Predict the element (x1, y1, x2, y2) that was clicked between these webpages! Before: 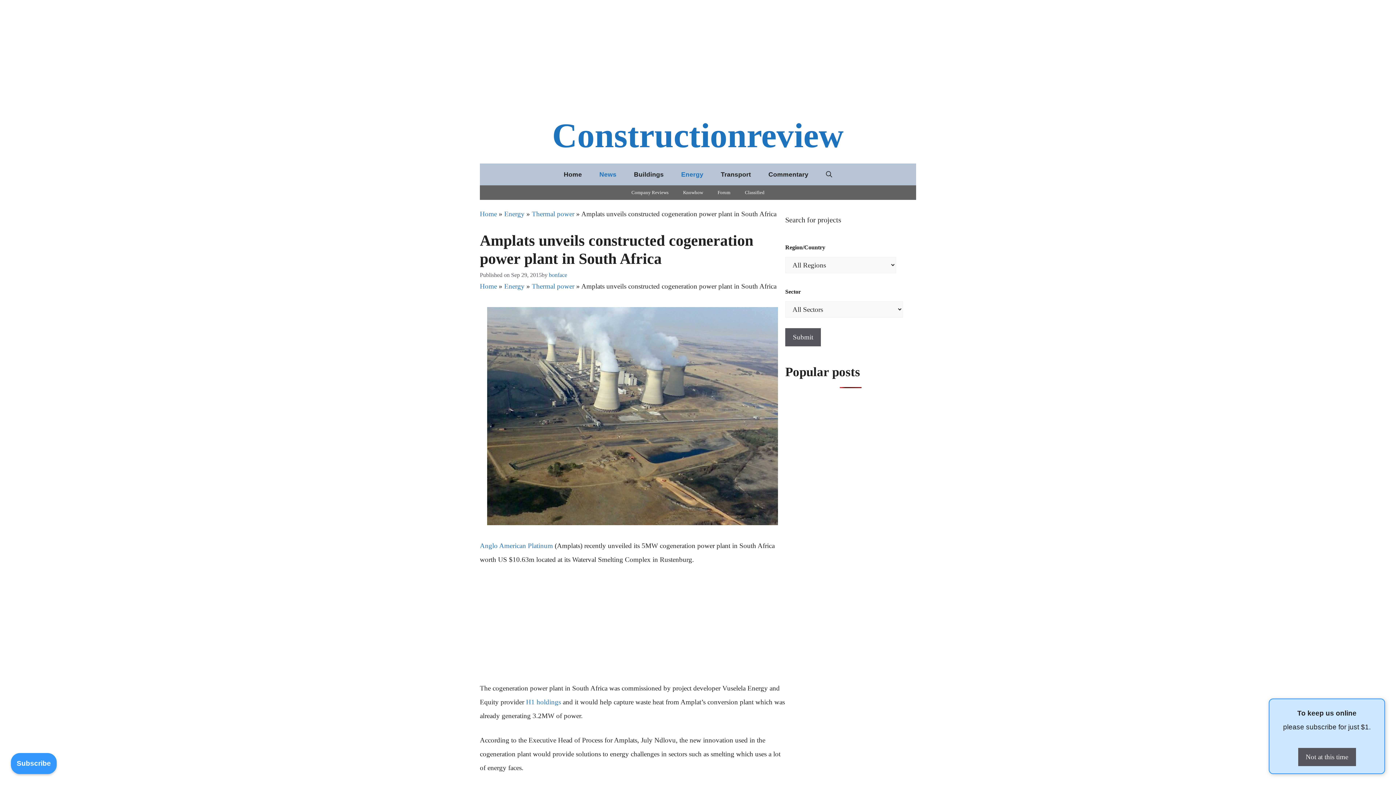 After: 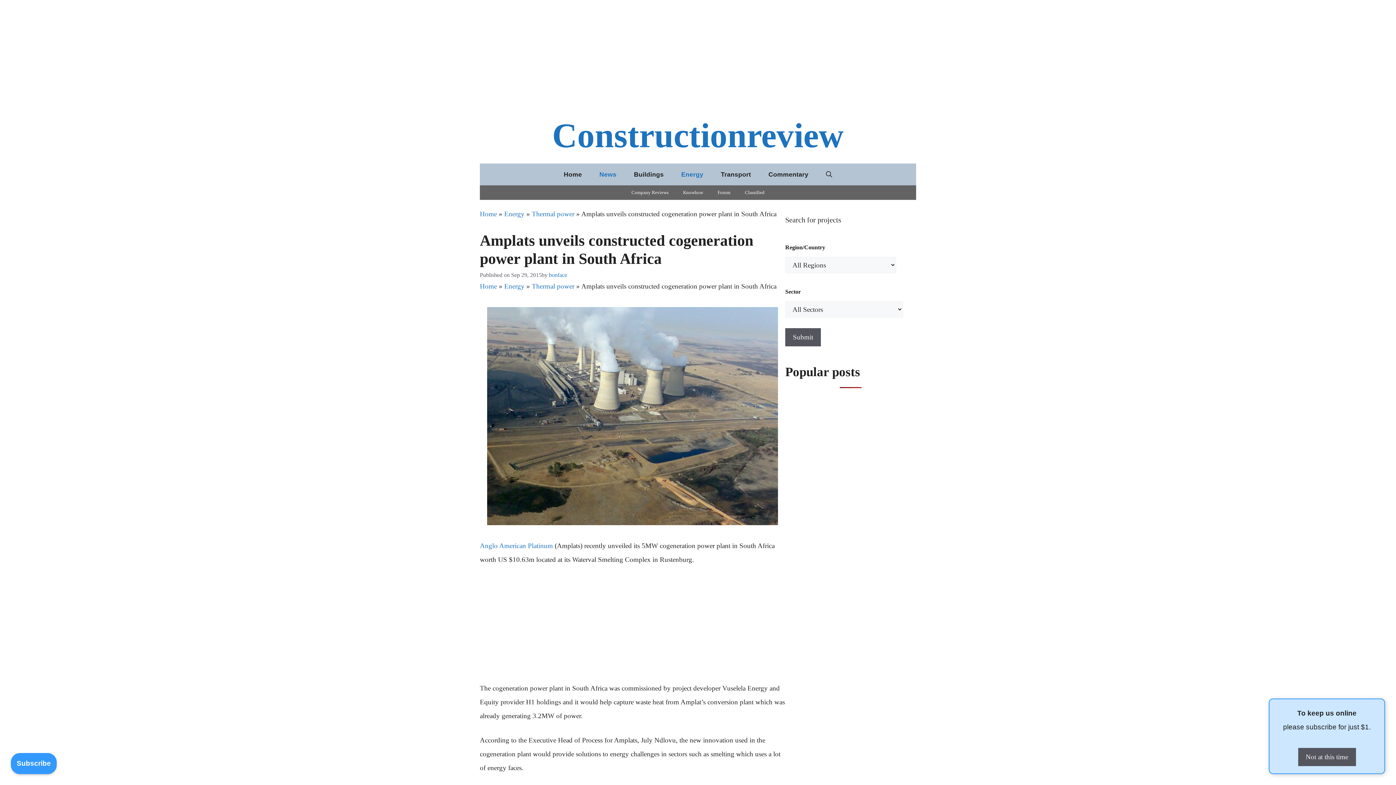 Action: label:  H1 holdings bbox: (524, 698, 561, 706)